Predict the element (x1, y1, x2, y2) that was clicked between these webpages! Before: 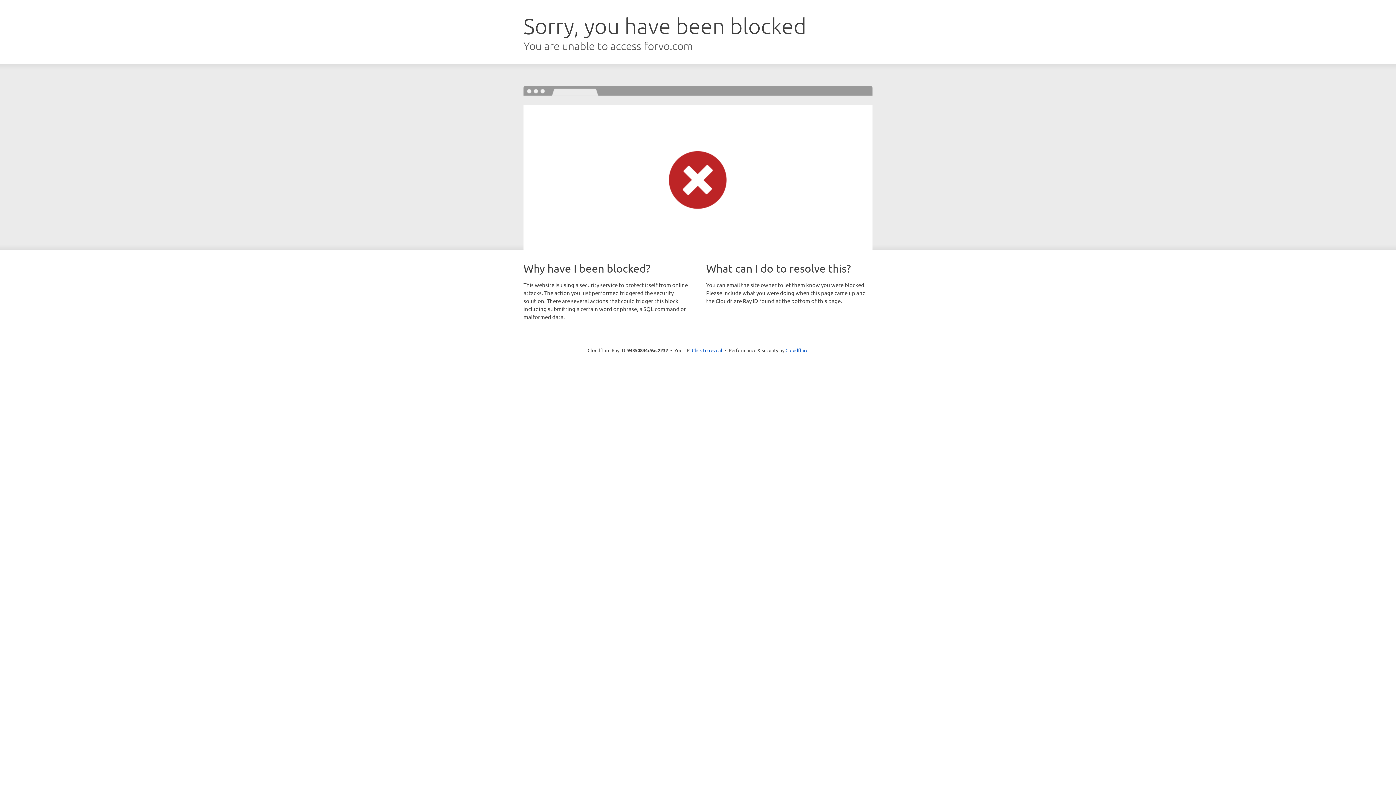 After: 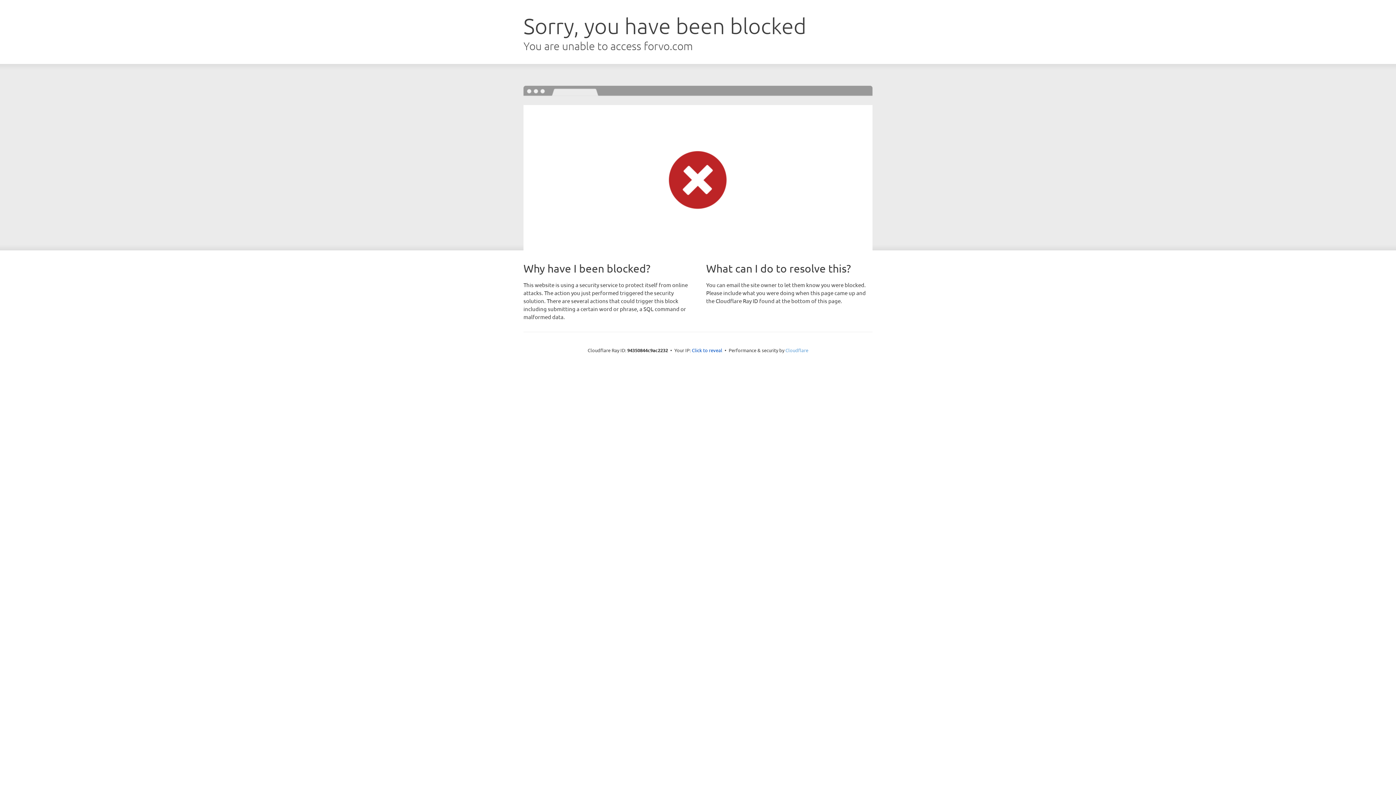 Action: label: Cloudflare bbox: (785, 347, 808, 353)